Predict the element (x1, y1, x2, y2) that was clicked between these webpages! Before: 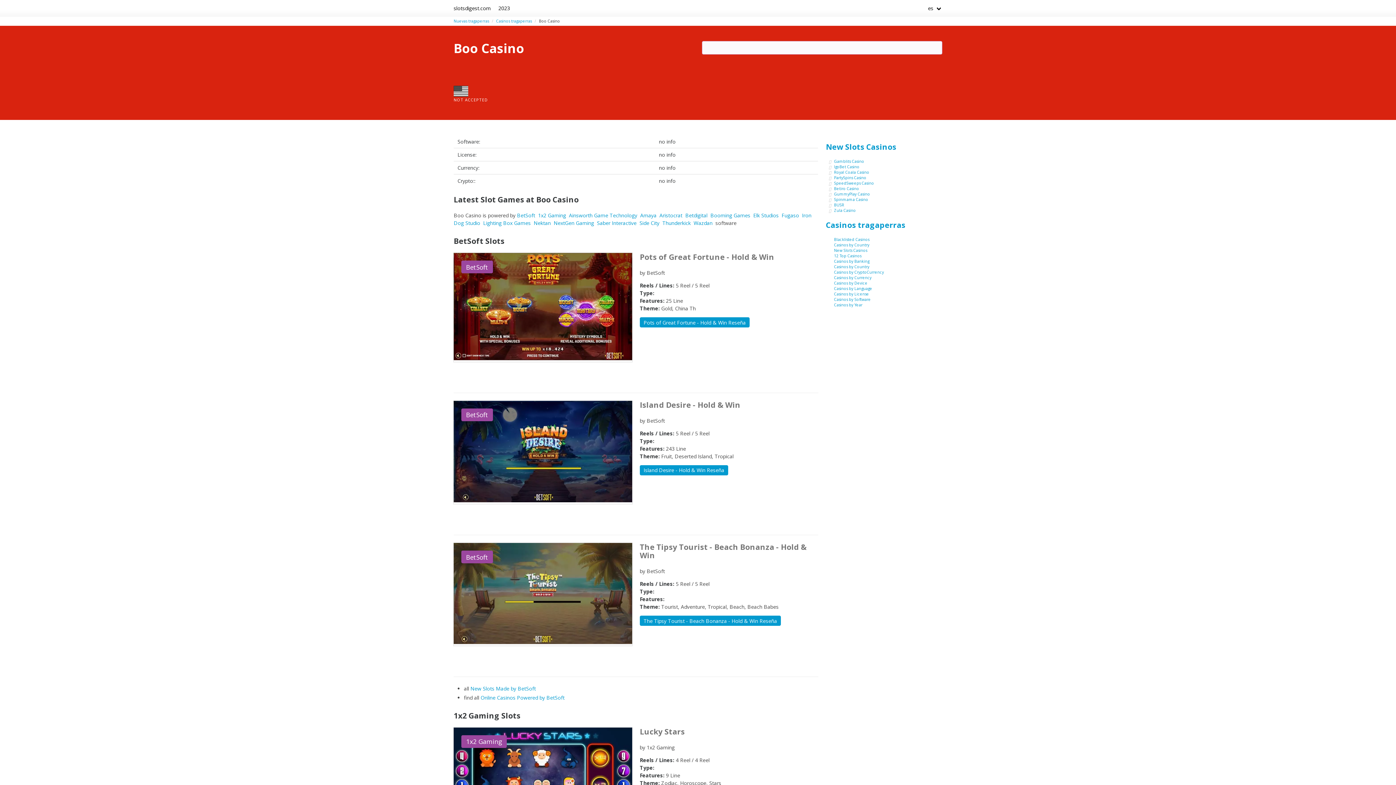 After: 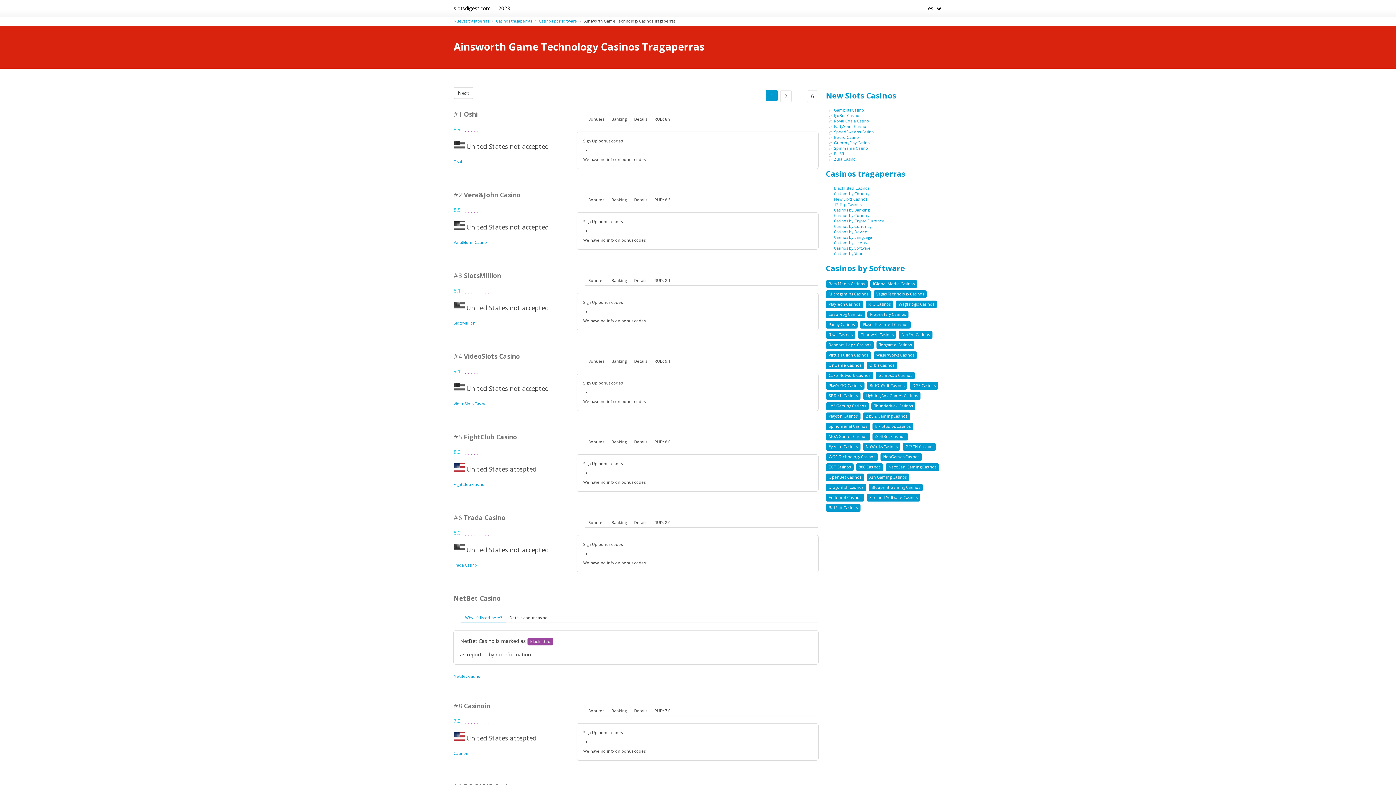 Action: label: Ainsworth Game Technology bbox: (569, 212, 637, 219)